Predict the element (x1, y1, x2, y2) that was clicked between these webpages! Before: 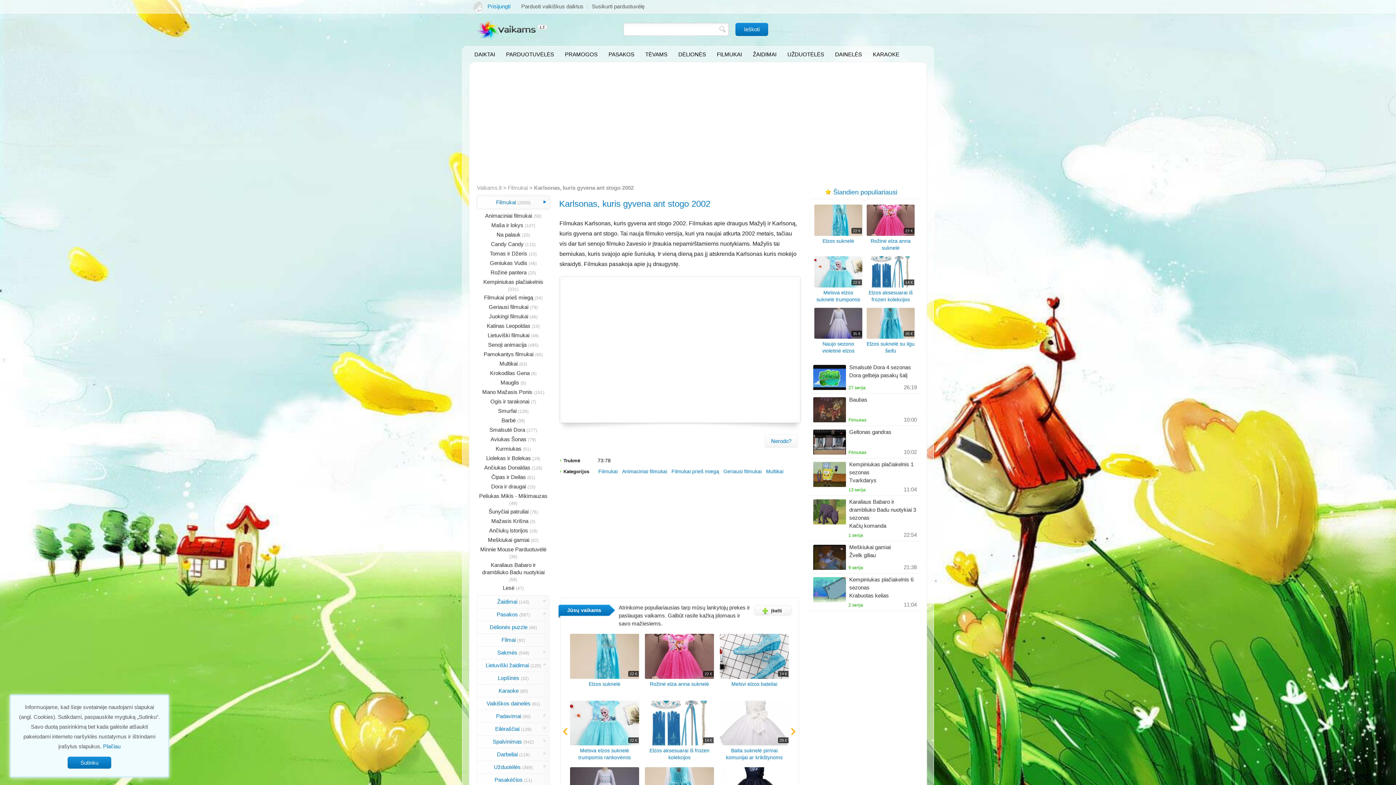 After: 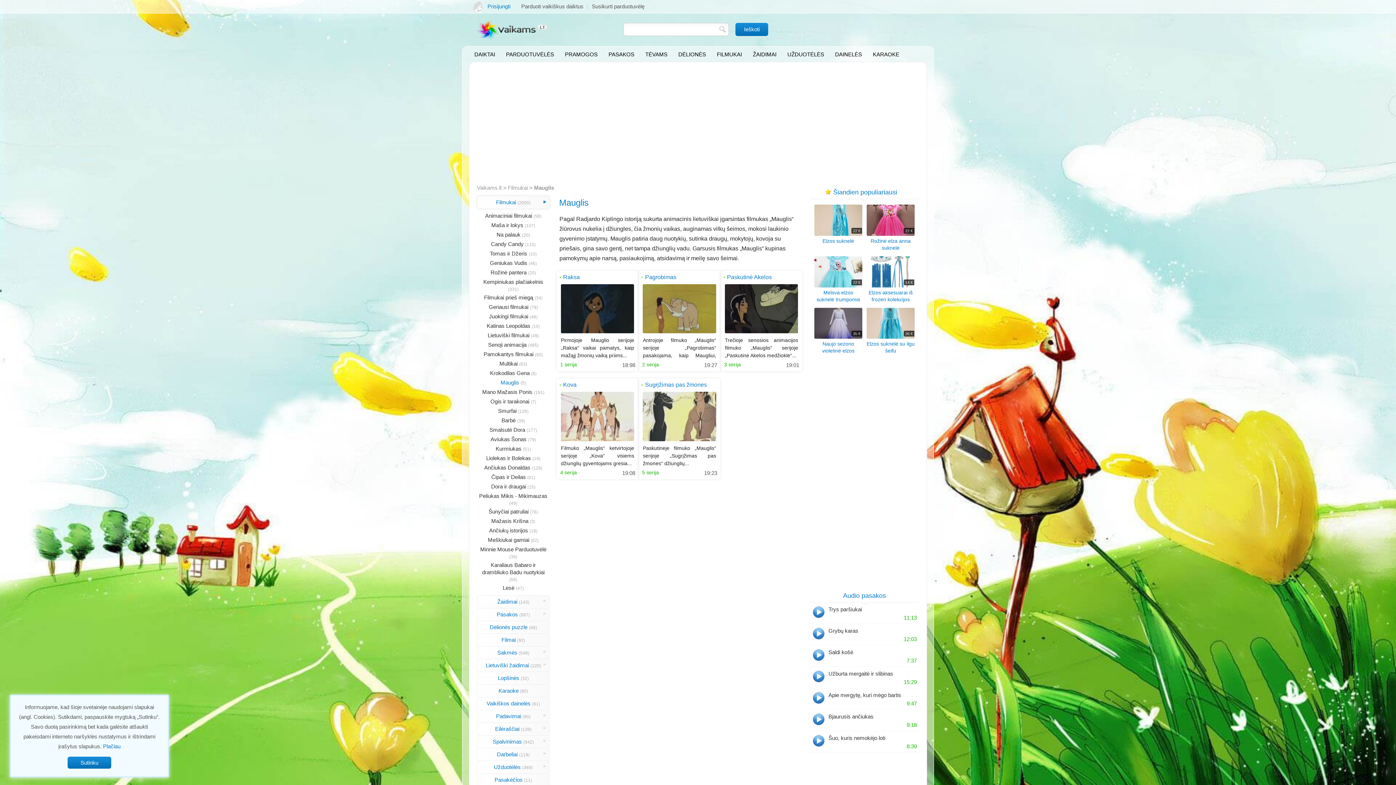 Action: bbox: (500, 379, 519, 385) label: Mauglis